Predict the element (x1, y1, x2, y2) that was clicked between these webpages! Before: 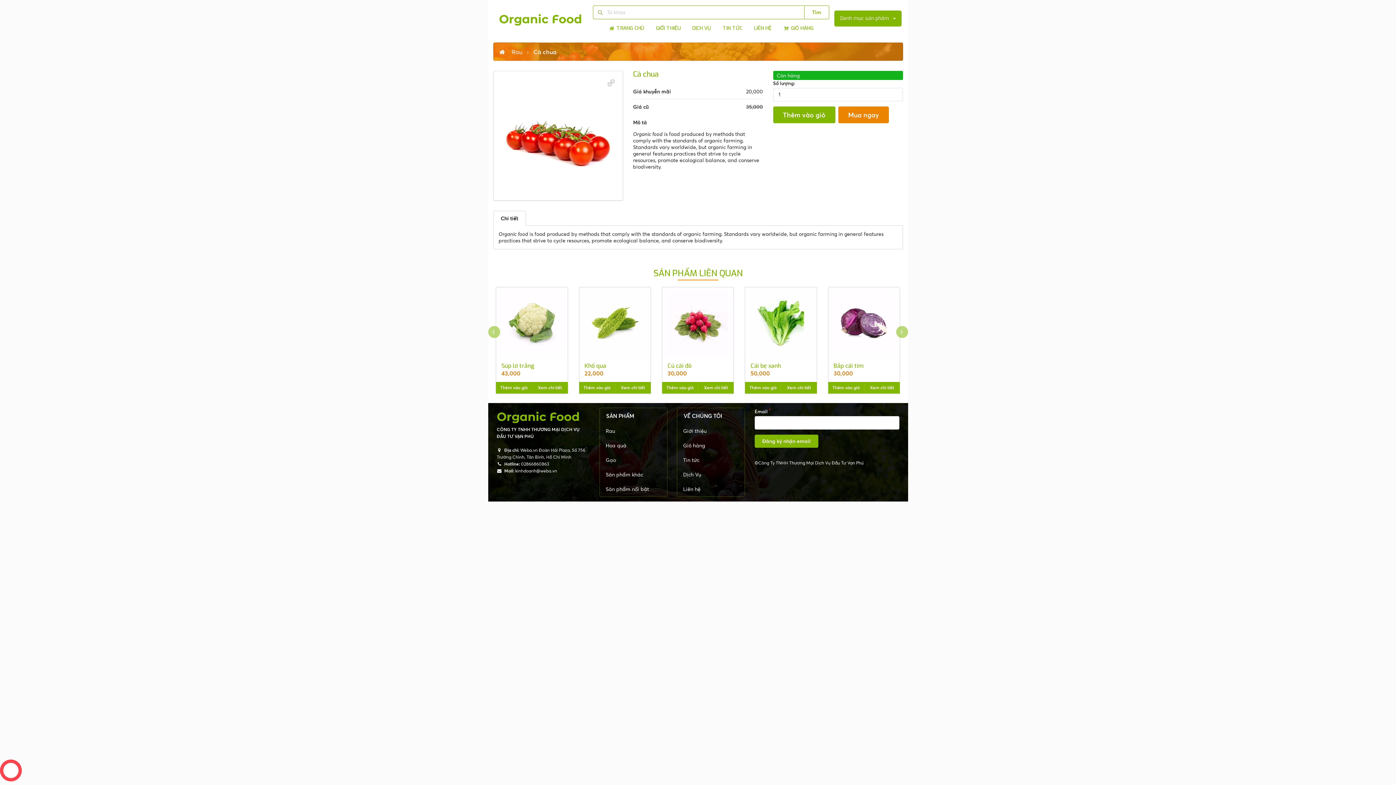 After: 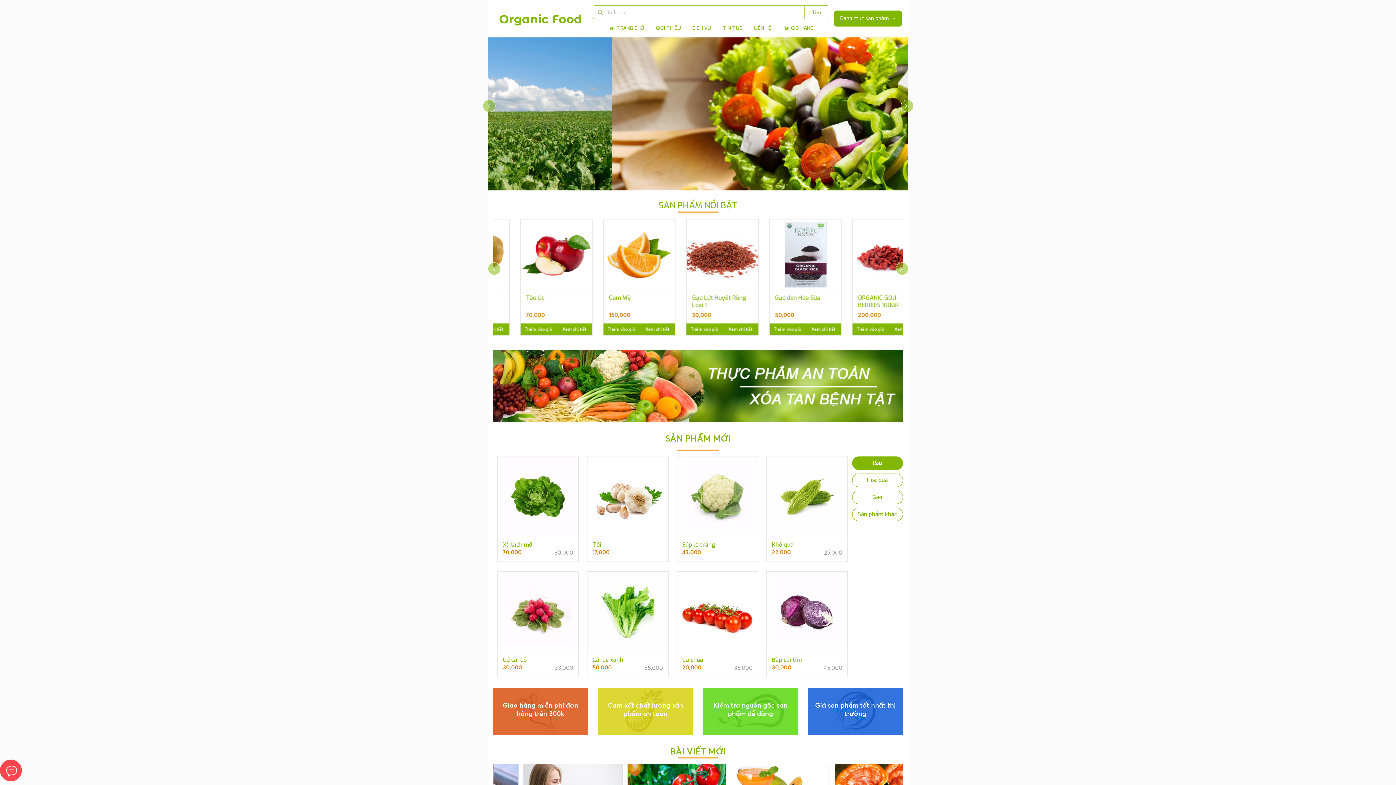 Action: bbox: (498, 49, 506, 54)